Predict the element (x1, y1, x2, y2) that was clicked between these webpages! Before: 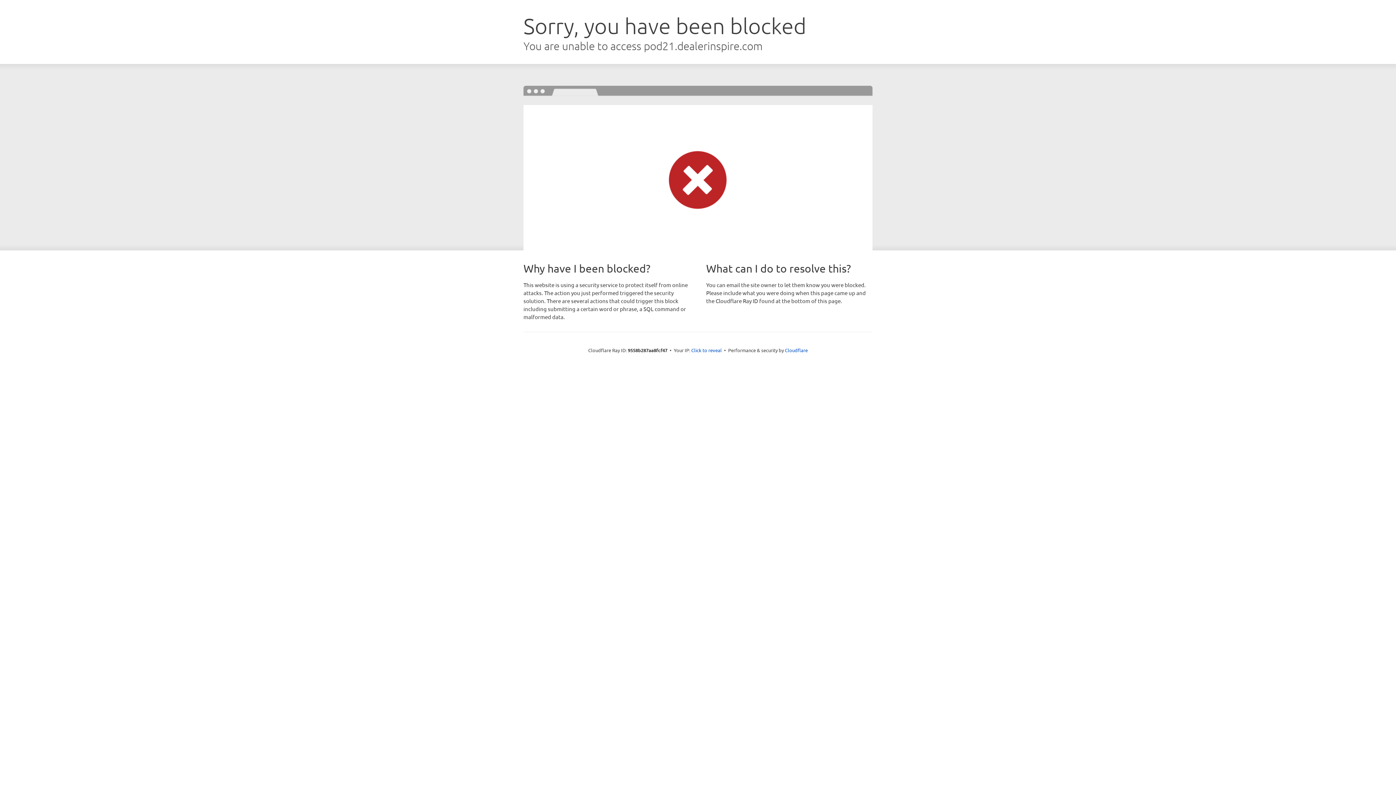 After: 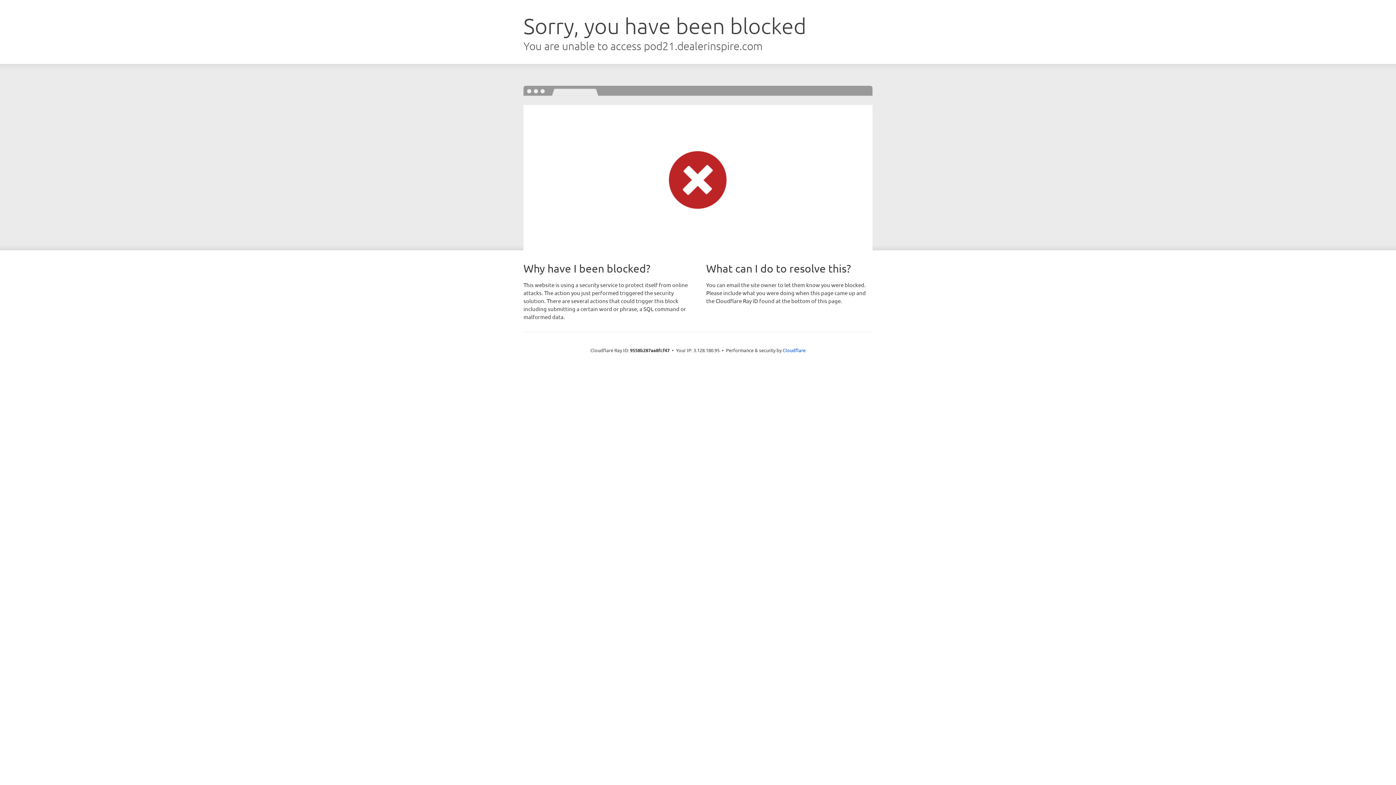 Action: bbox: (691, 346, 722, 353) label: Click to reveal